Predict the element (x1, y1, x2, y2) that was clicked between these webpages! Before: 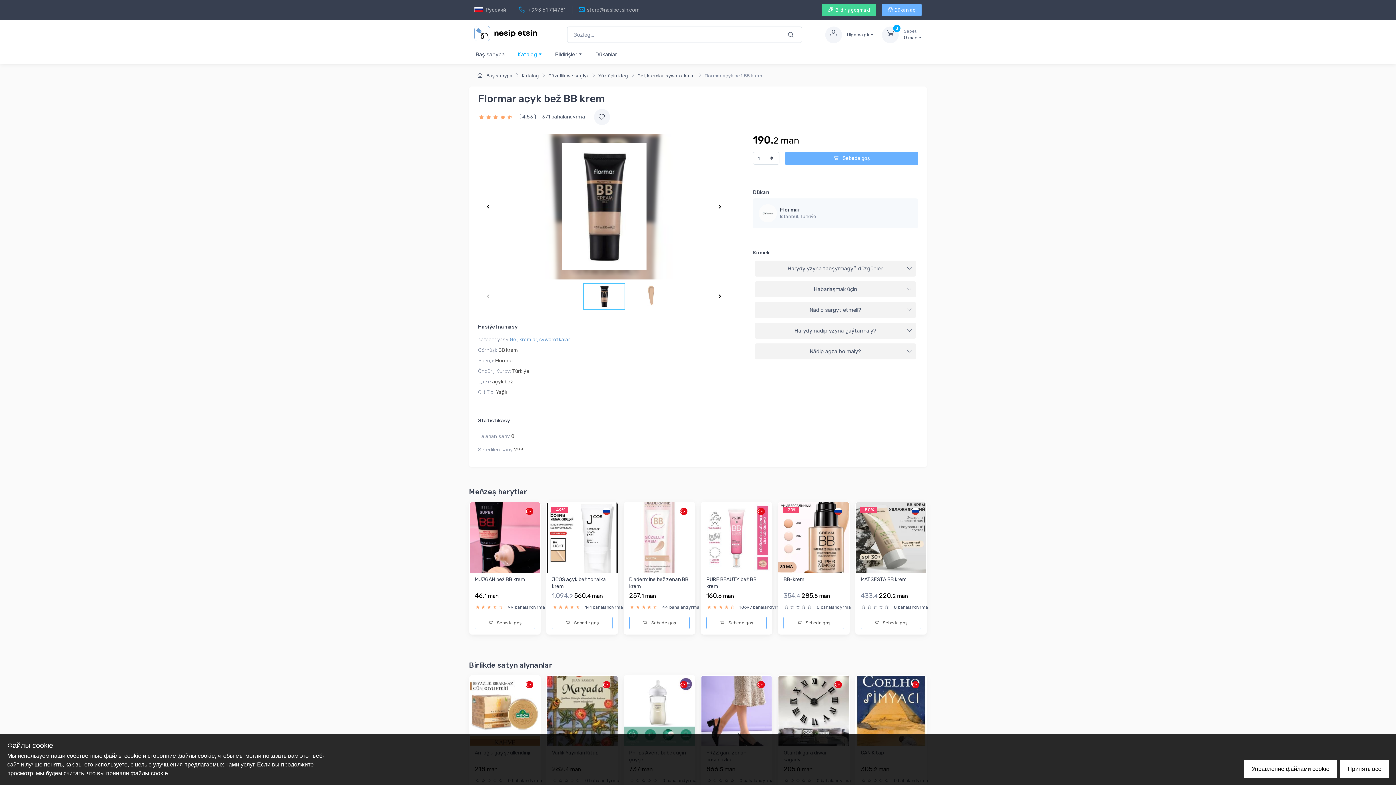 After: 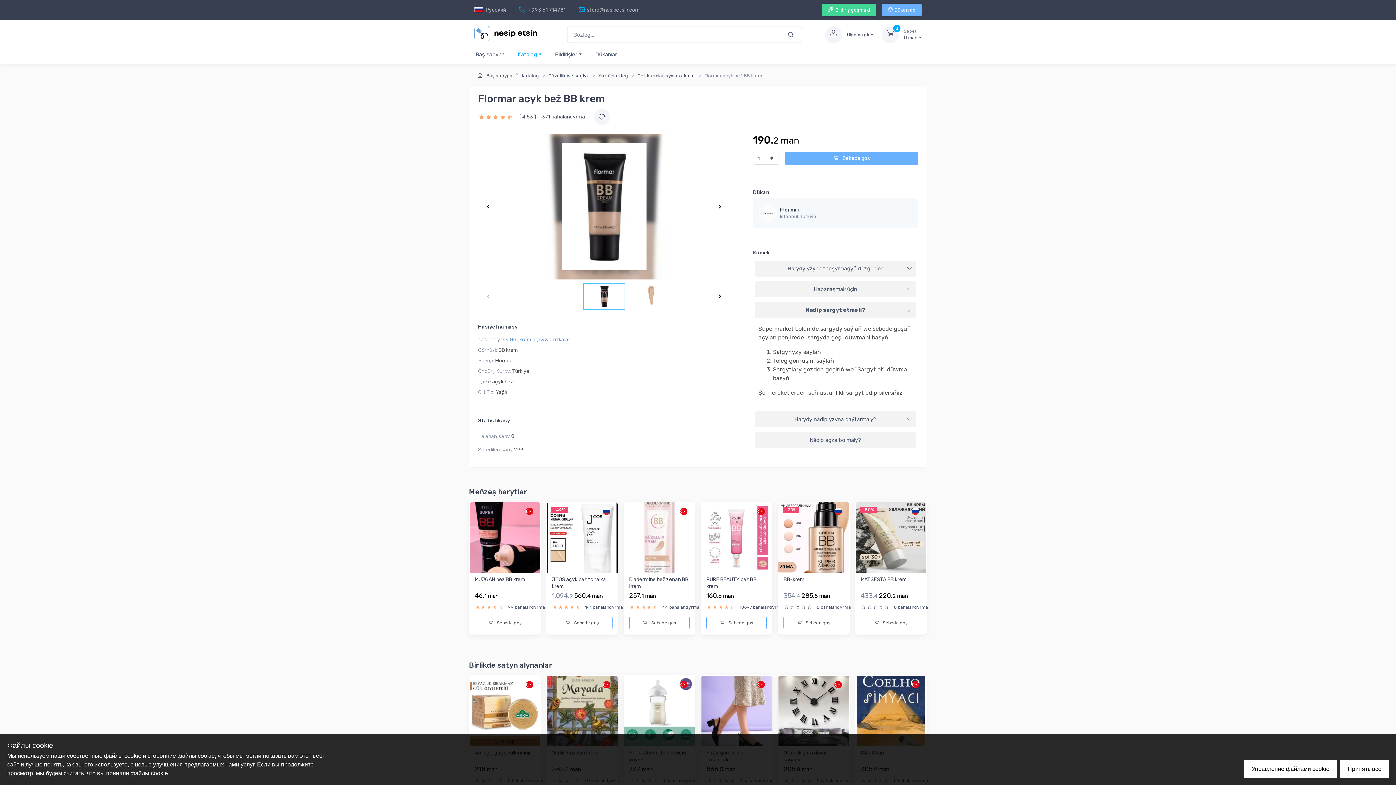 Action: bbox: (755, 302, 916, 318) label: Nädip sargyt etmeli?